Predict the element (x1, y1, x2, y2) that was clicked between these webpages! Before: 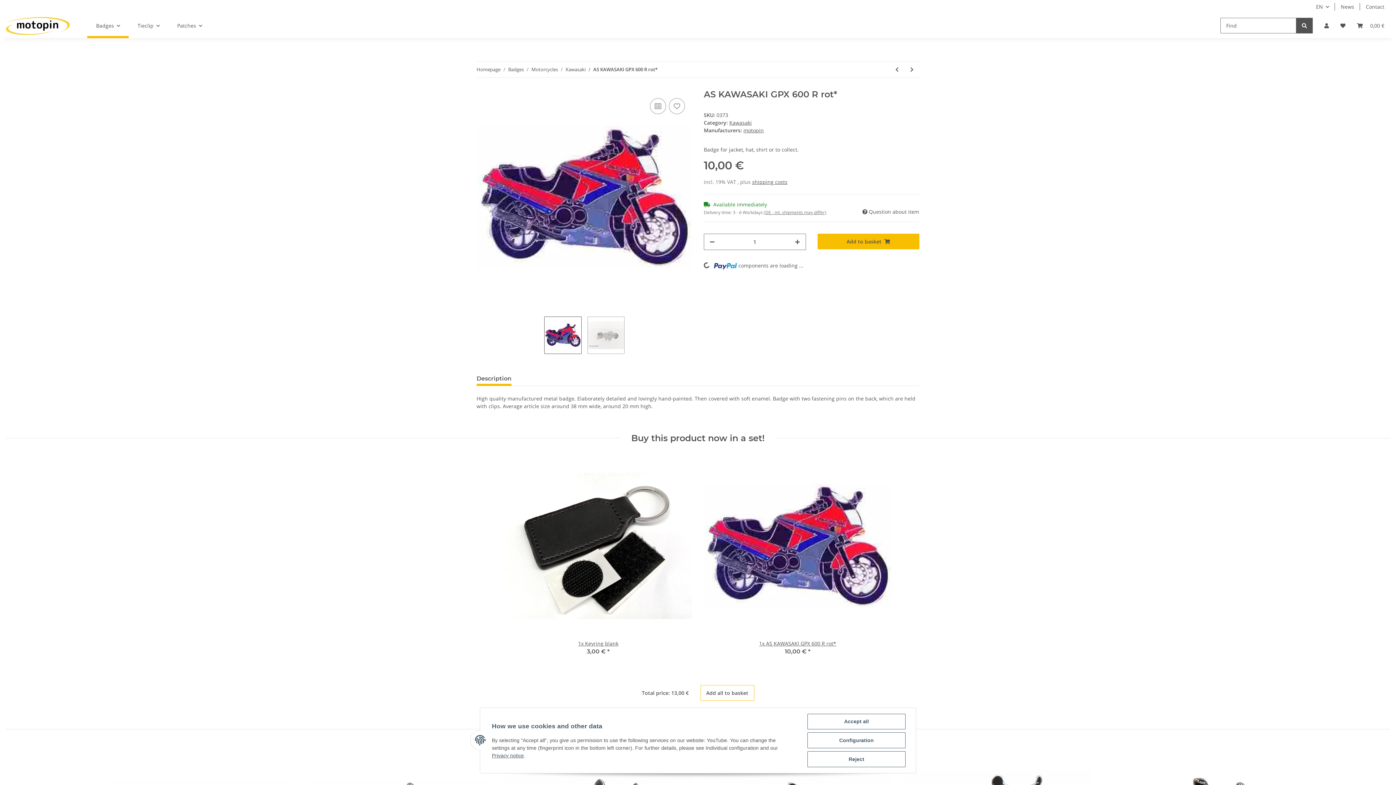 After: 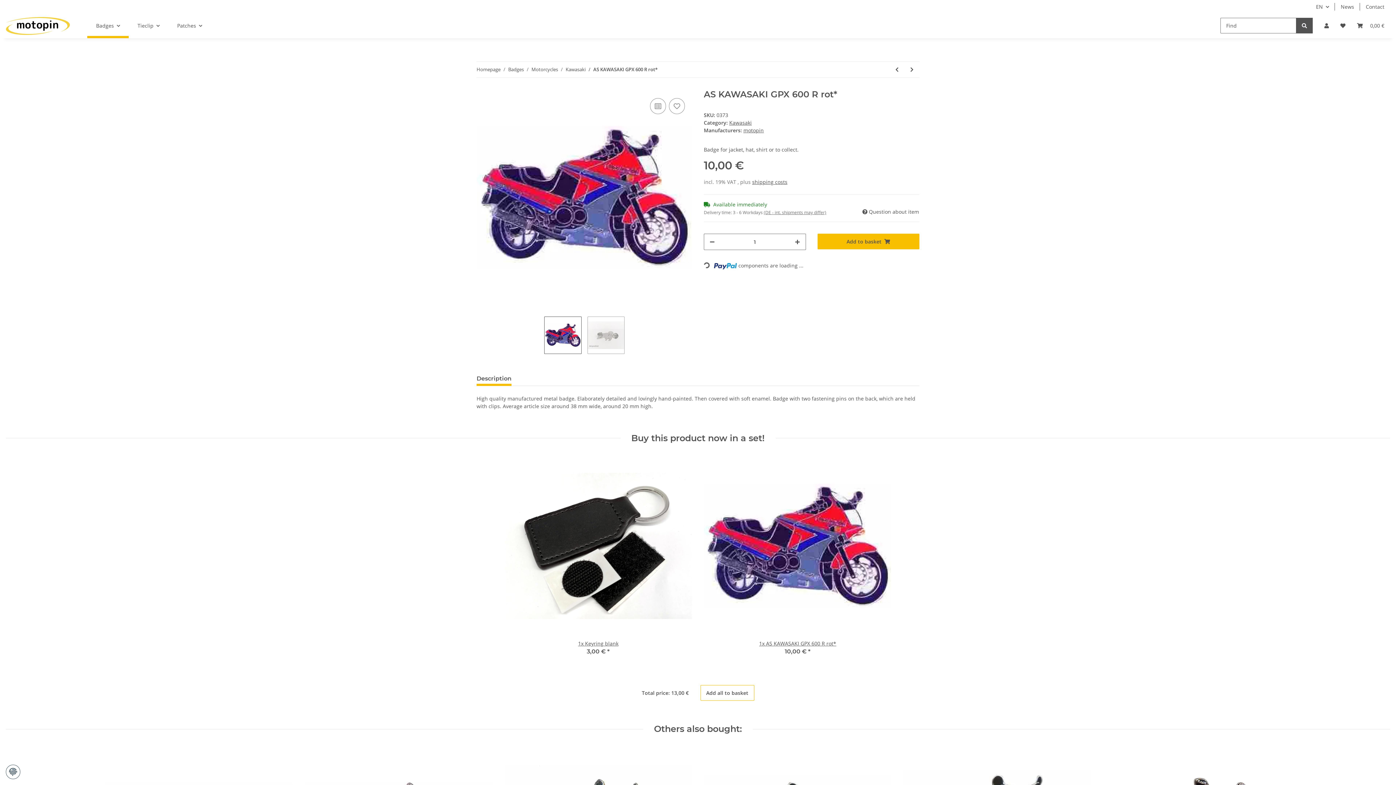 Action: label: Reject bbox: (807, 751, 905, 767)